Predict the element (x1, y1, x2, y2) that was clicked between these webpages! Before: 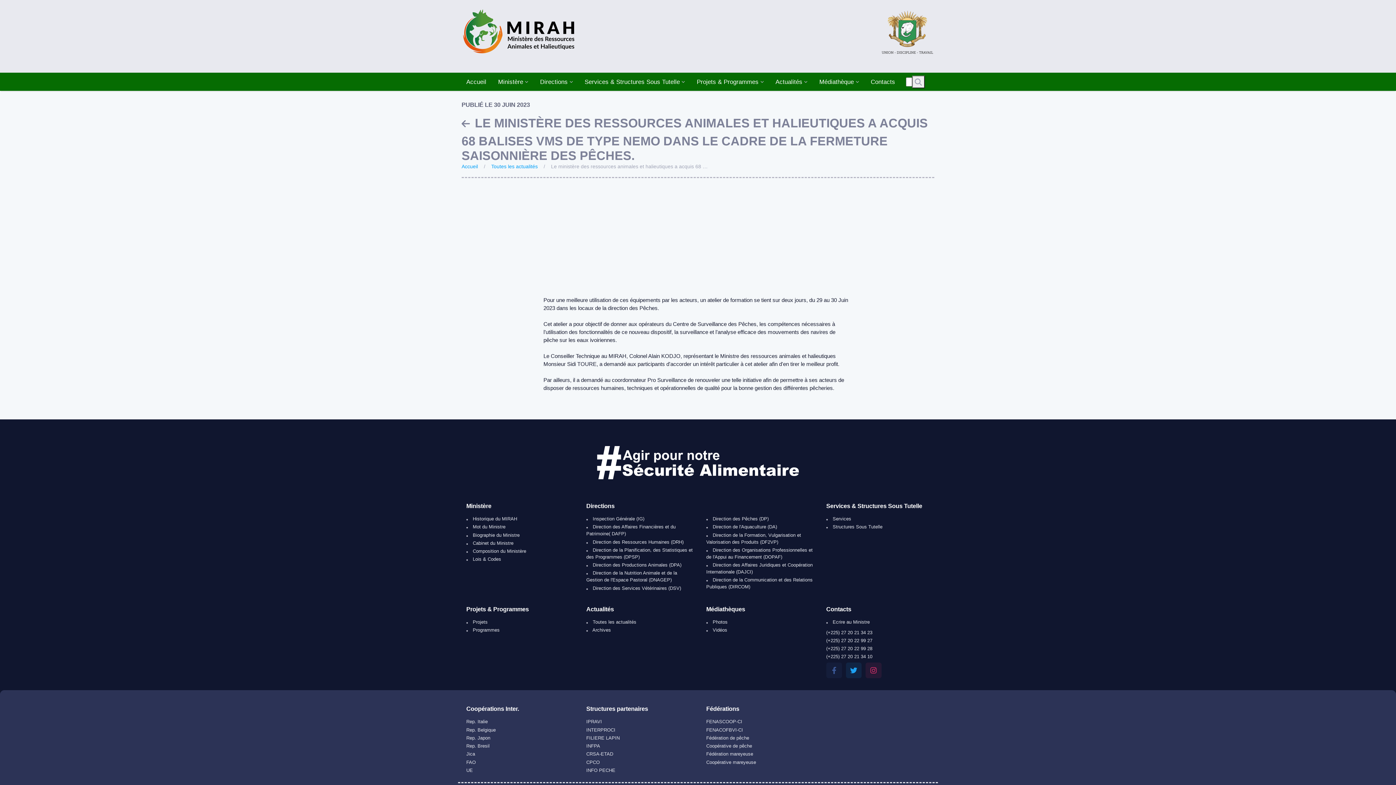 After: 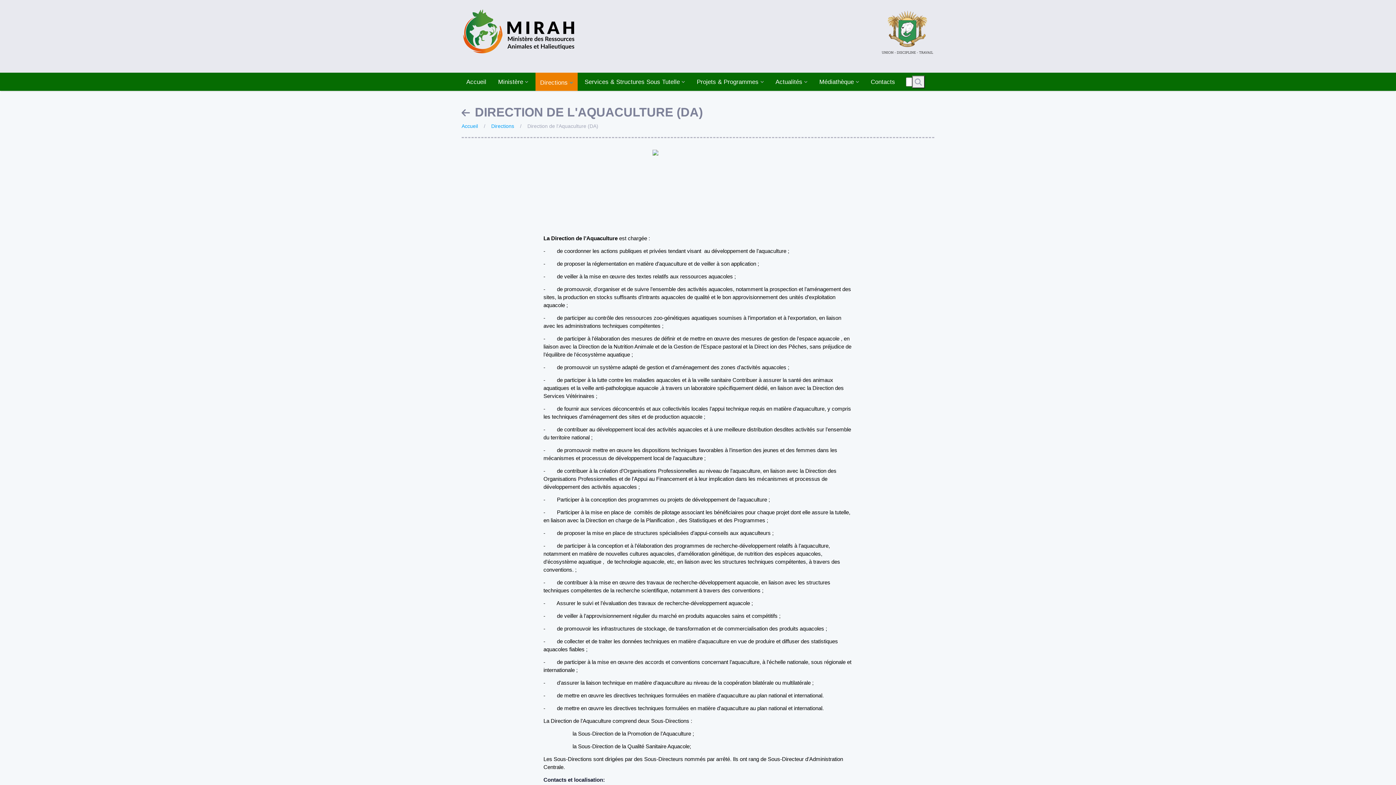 Action: bbox: (706, 524, 777, 529) label:  Direction de l'Aquaculture (DA)